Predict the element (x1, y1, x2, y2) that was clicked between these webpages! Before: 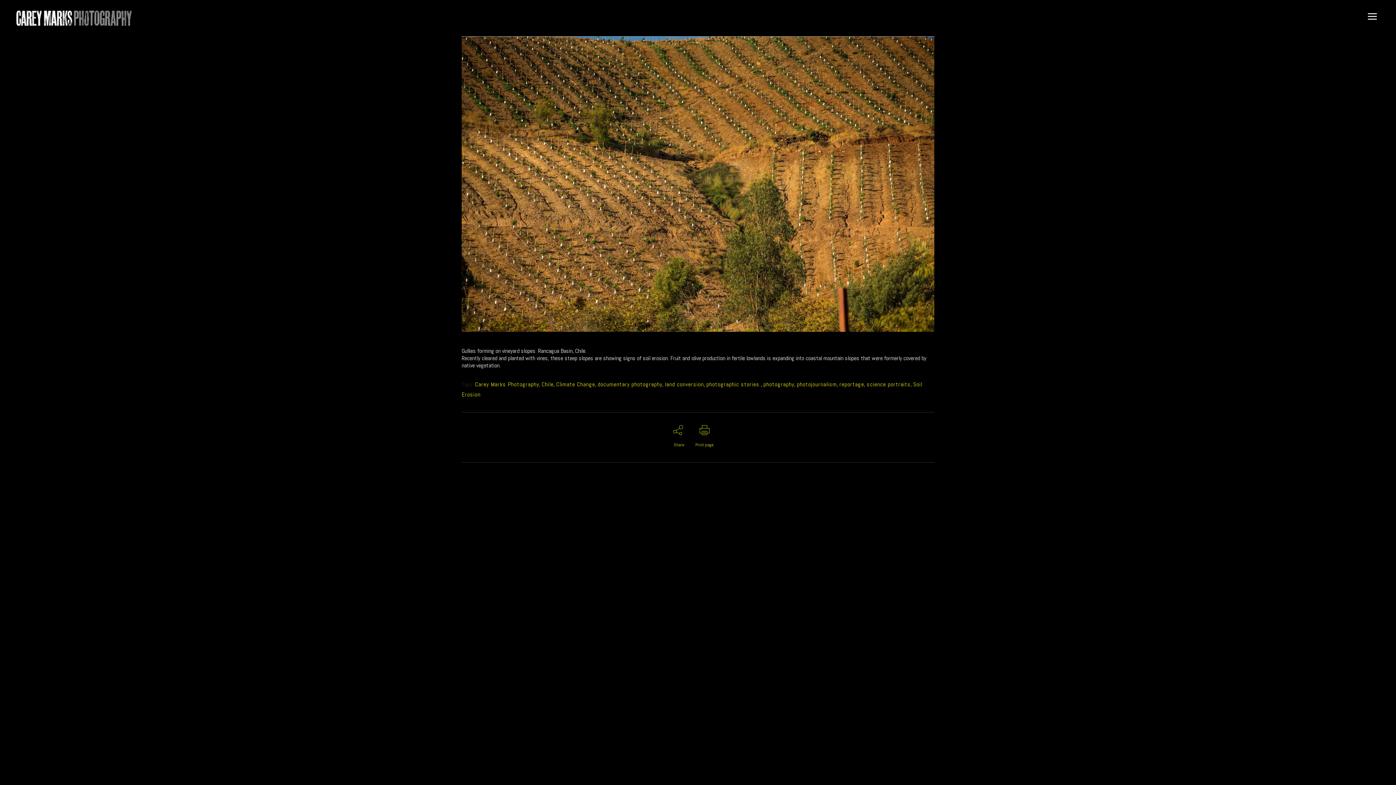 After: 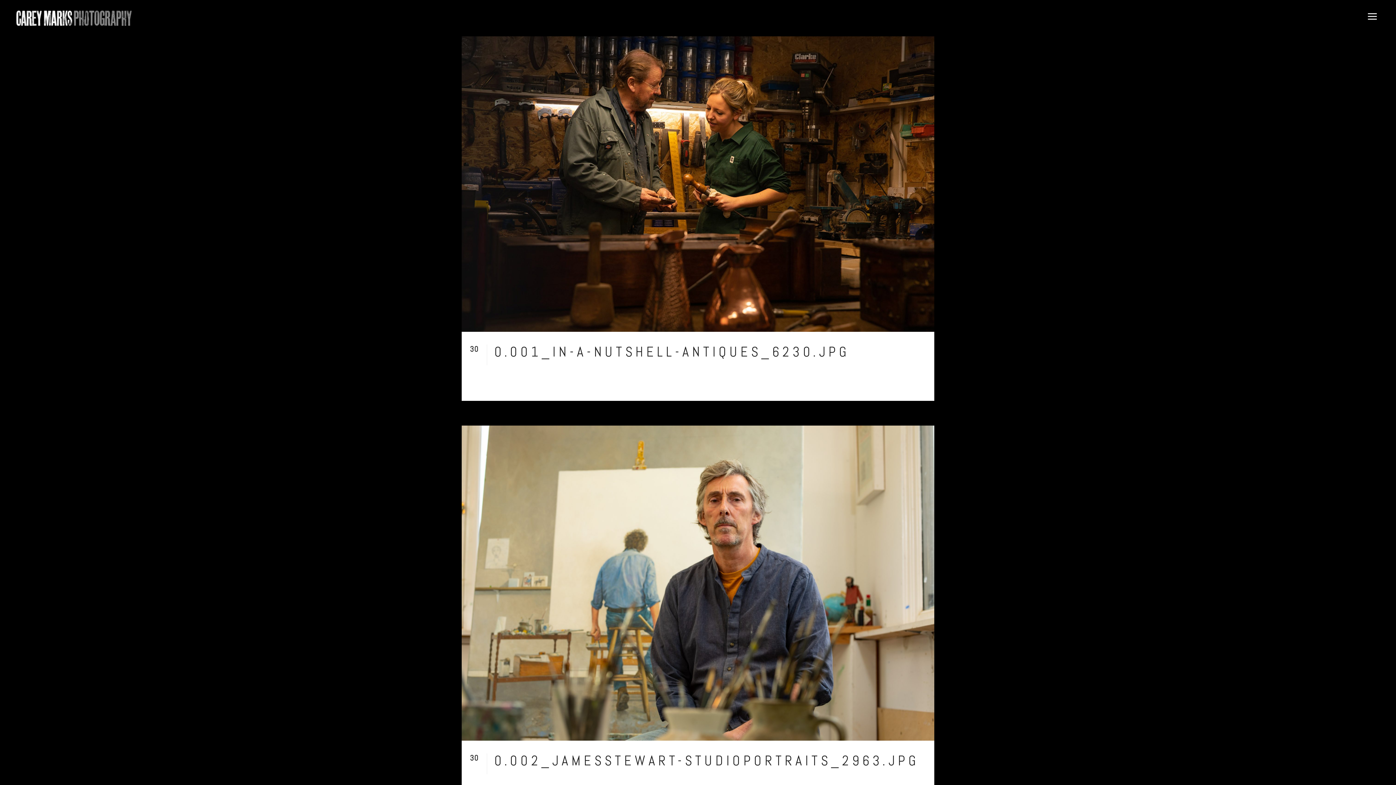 Action: bbox: (475, 380, 539, 388) label: Carey Marks Photography